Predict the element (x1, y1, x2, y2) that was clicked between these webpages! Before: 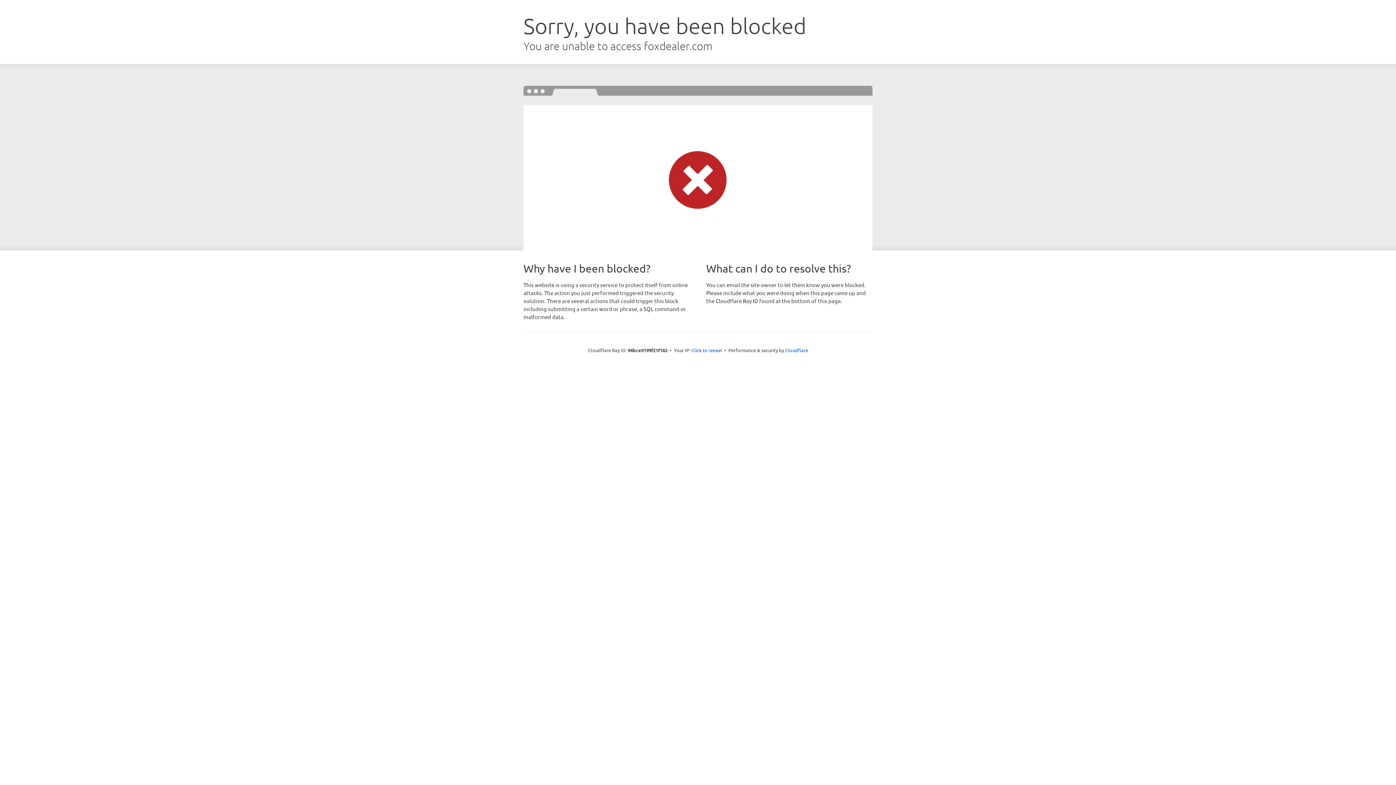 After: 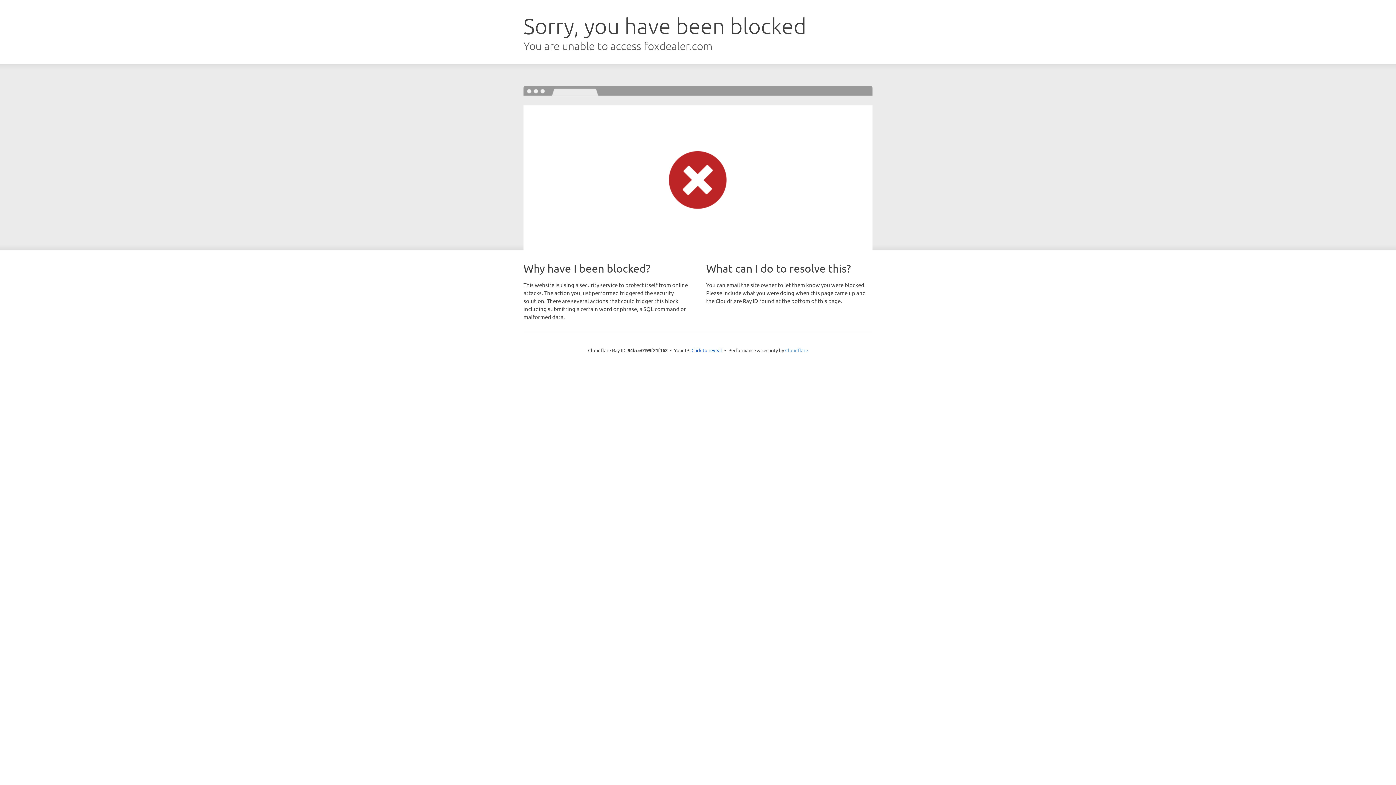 Action: bbox: (785, 347, 808, 353) label: Cloudflare